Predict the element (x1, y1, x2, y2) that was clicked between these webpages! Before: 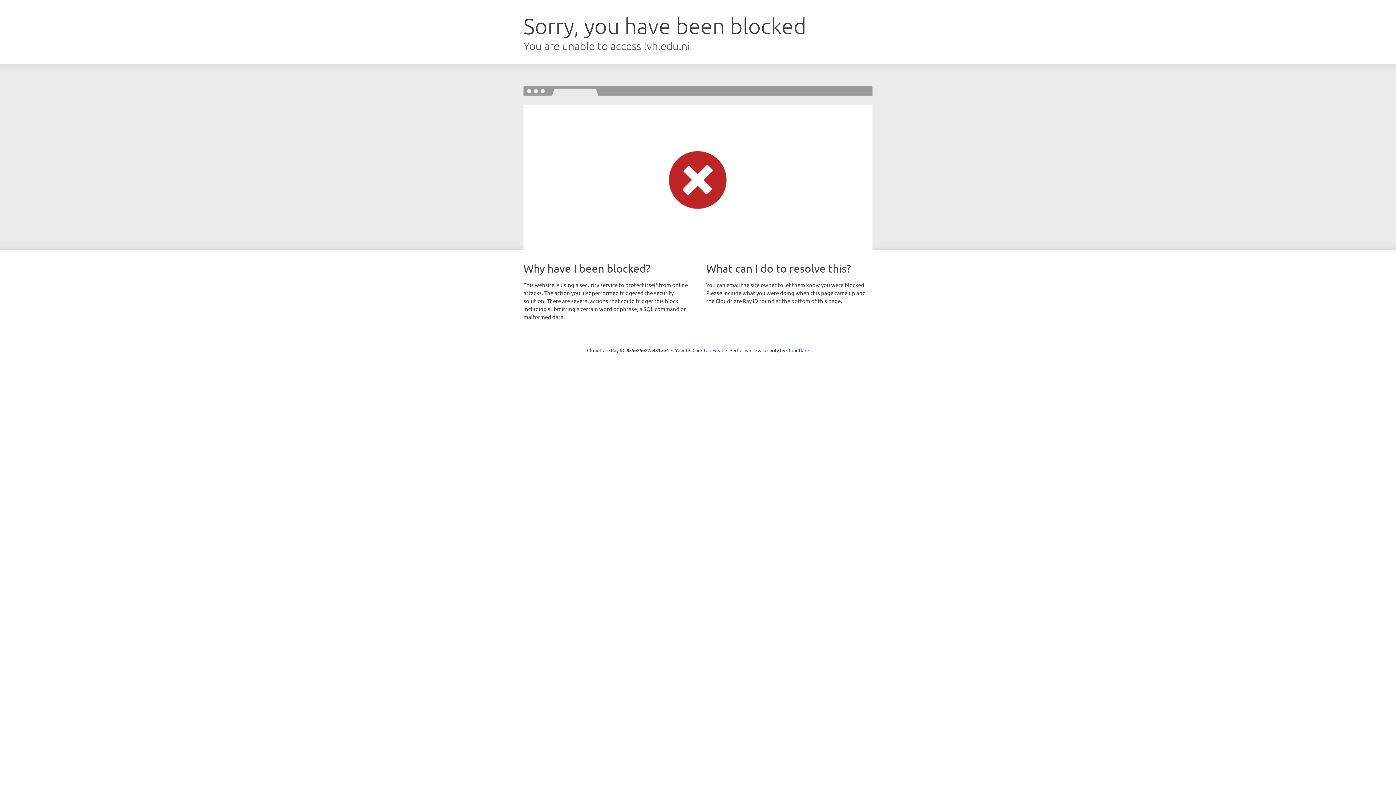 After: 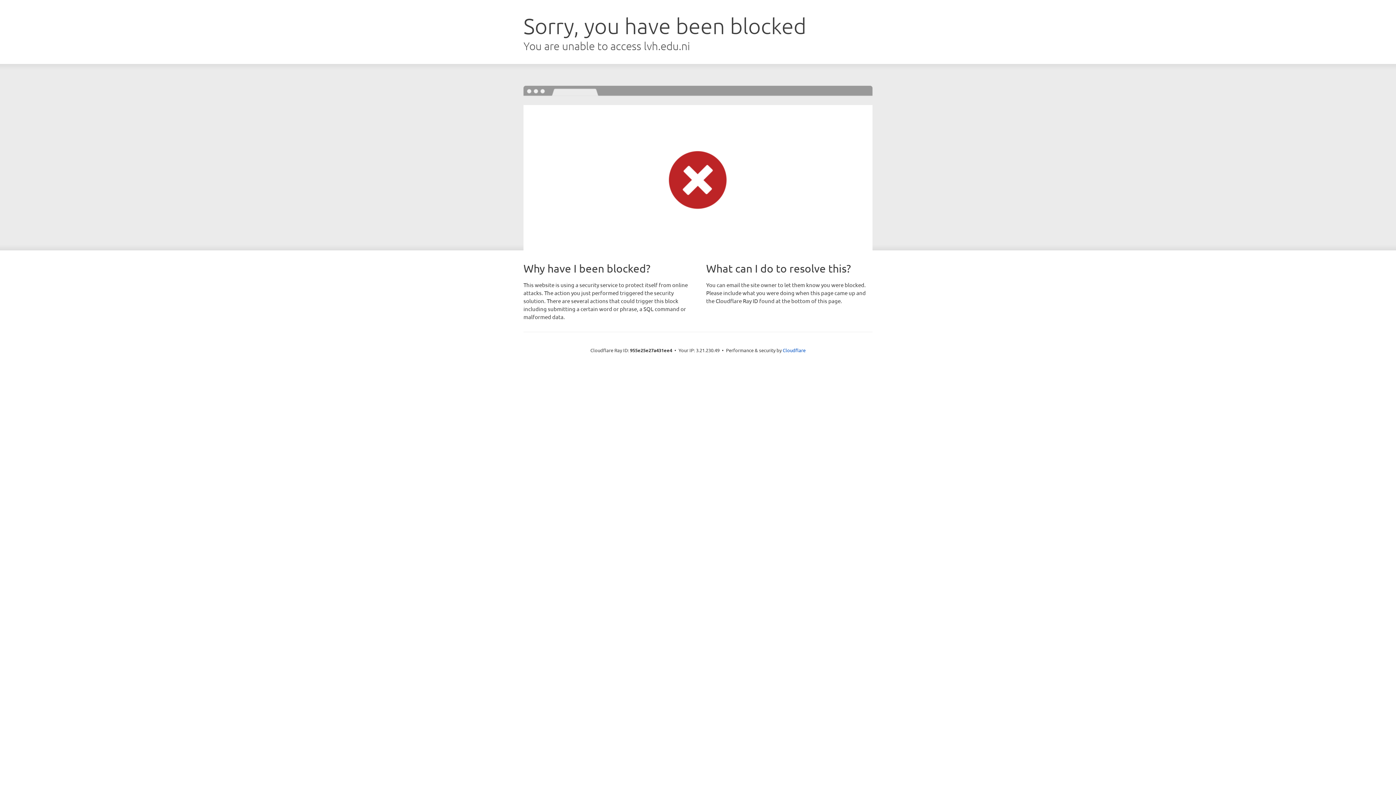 Action: label: Click to reveal bbox: (692, 346, 723, 353)